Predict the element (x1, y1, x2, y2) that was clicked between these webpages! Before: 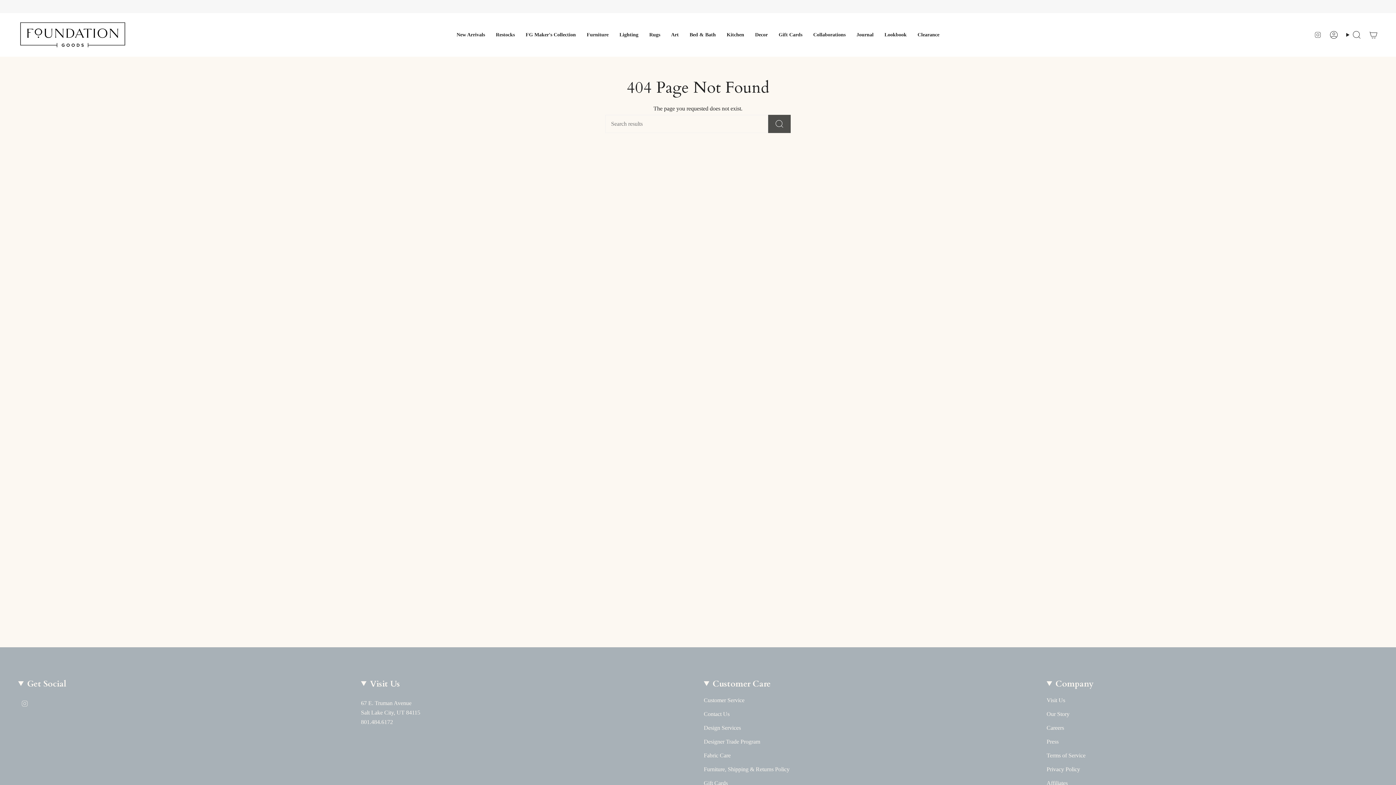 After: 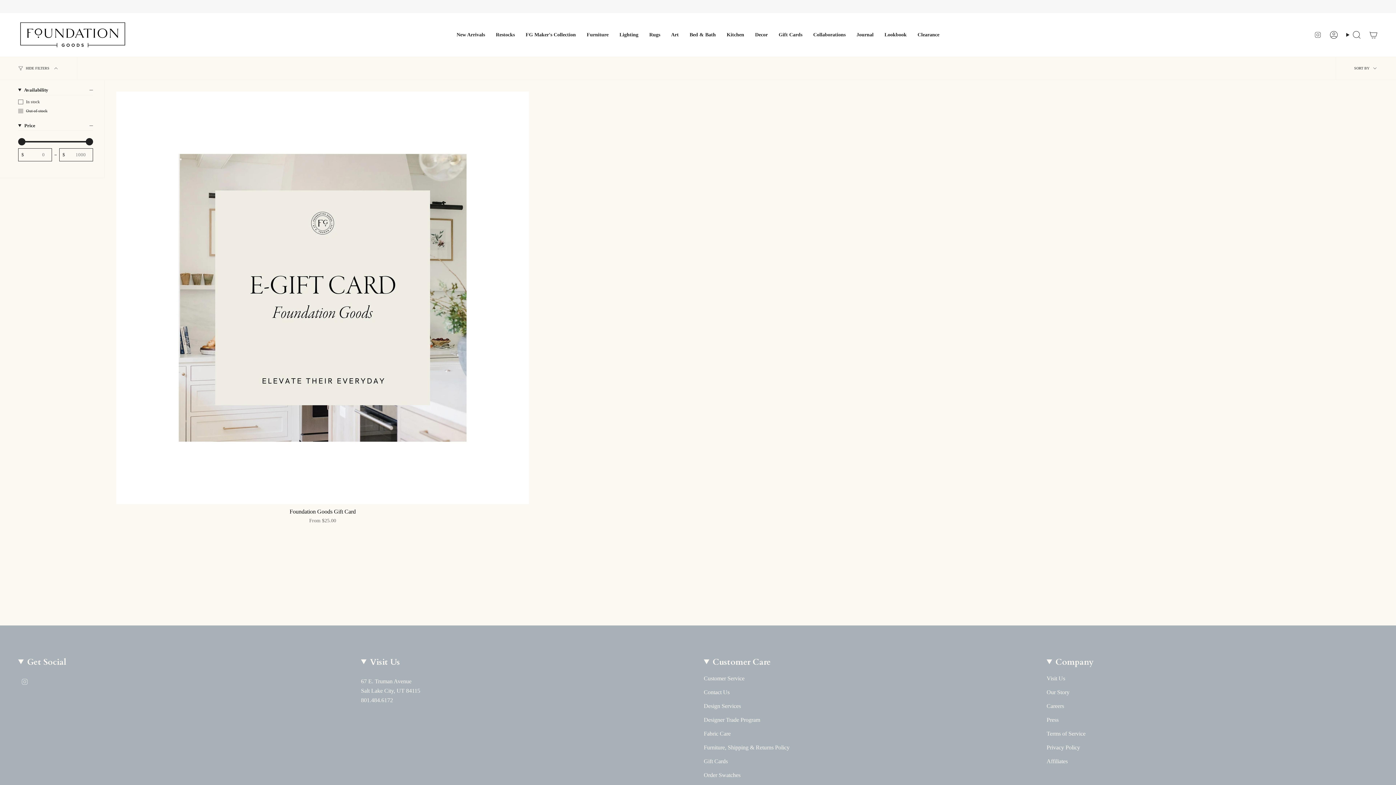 Action: label: Gift Cards bbox: (773, 18, 808, 51)